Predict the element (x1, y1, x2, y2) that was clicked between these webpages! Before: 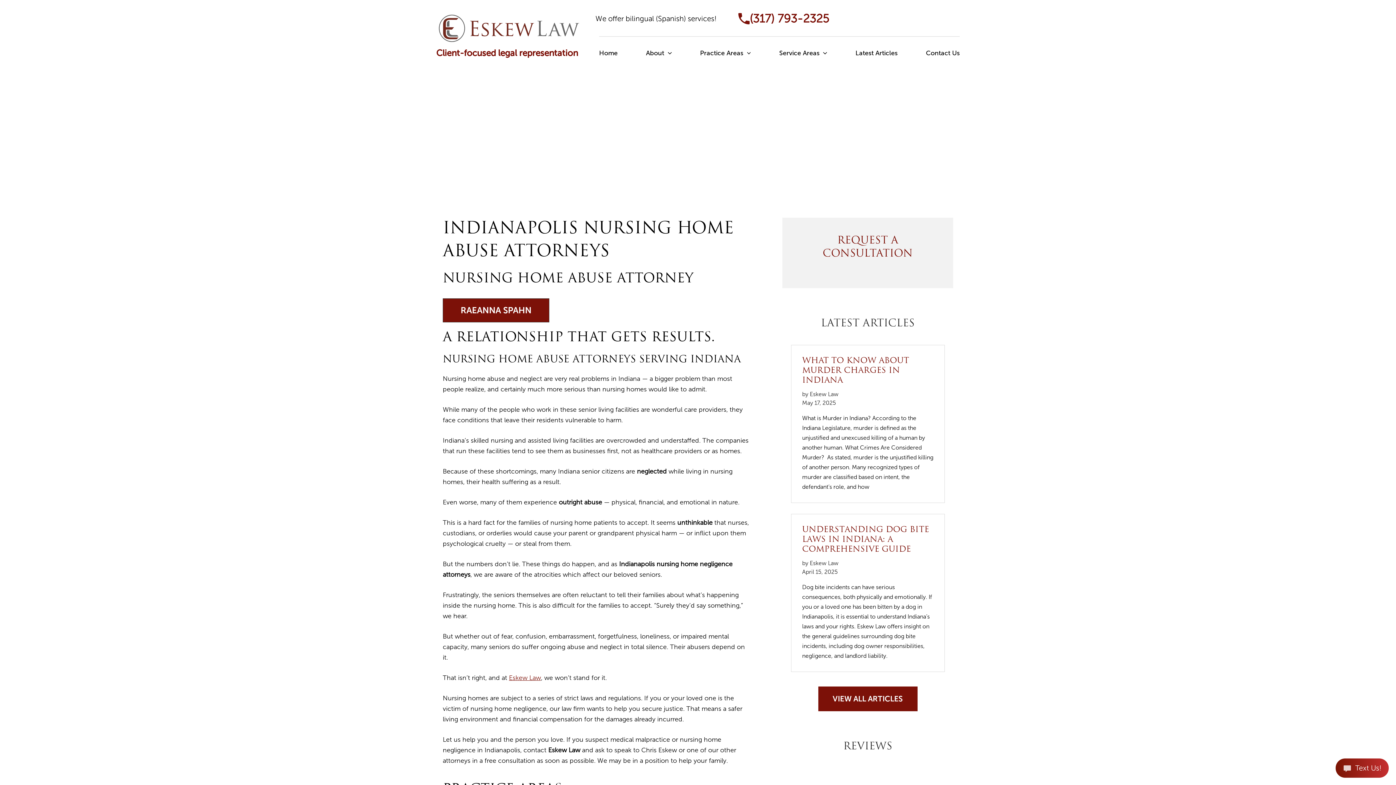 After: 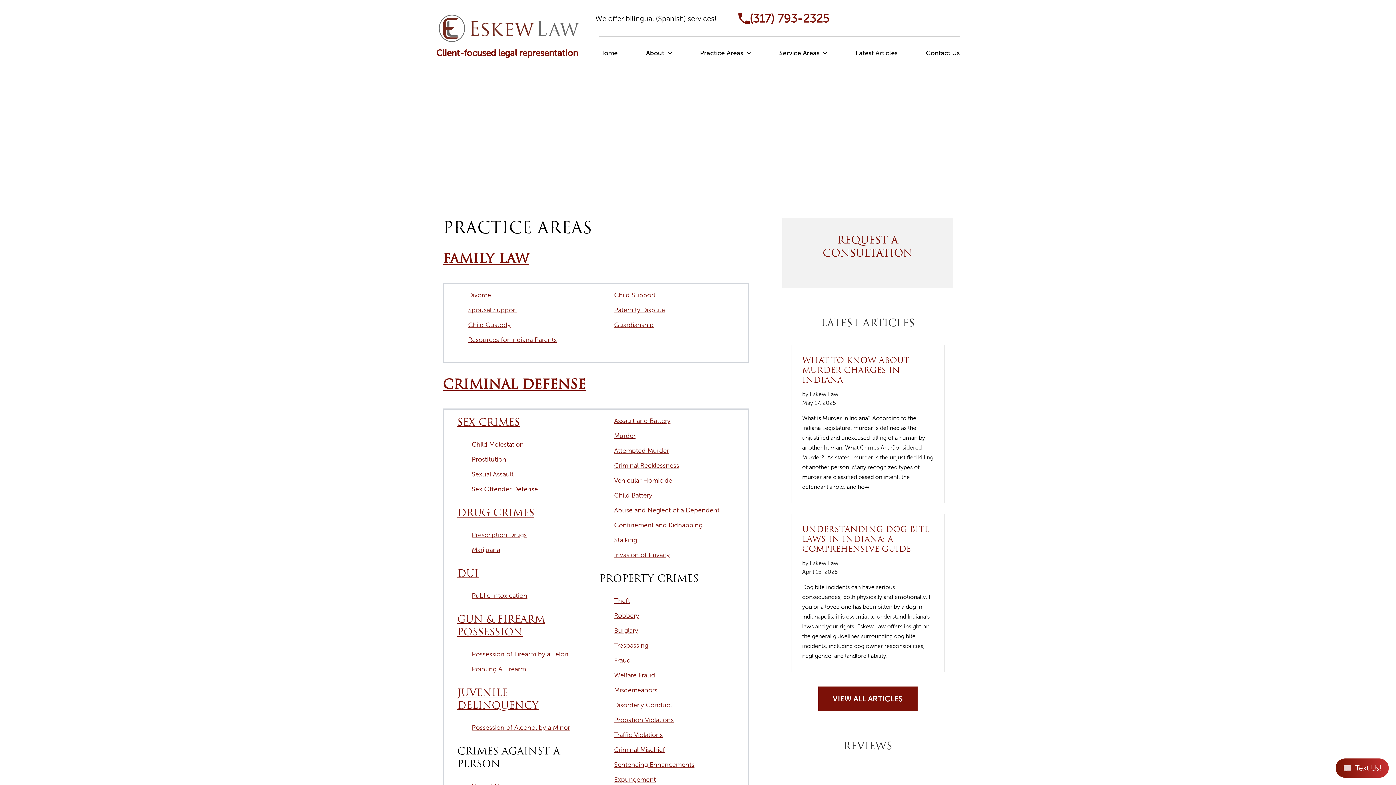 Action: label: Practice Areas bbox: (693, 47, 757, 58)